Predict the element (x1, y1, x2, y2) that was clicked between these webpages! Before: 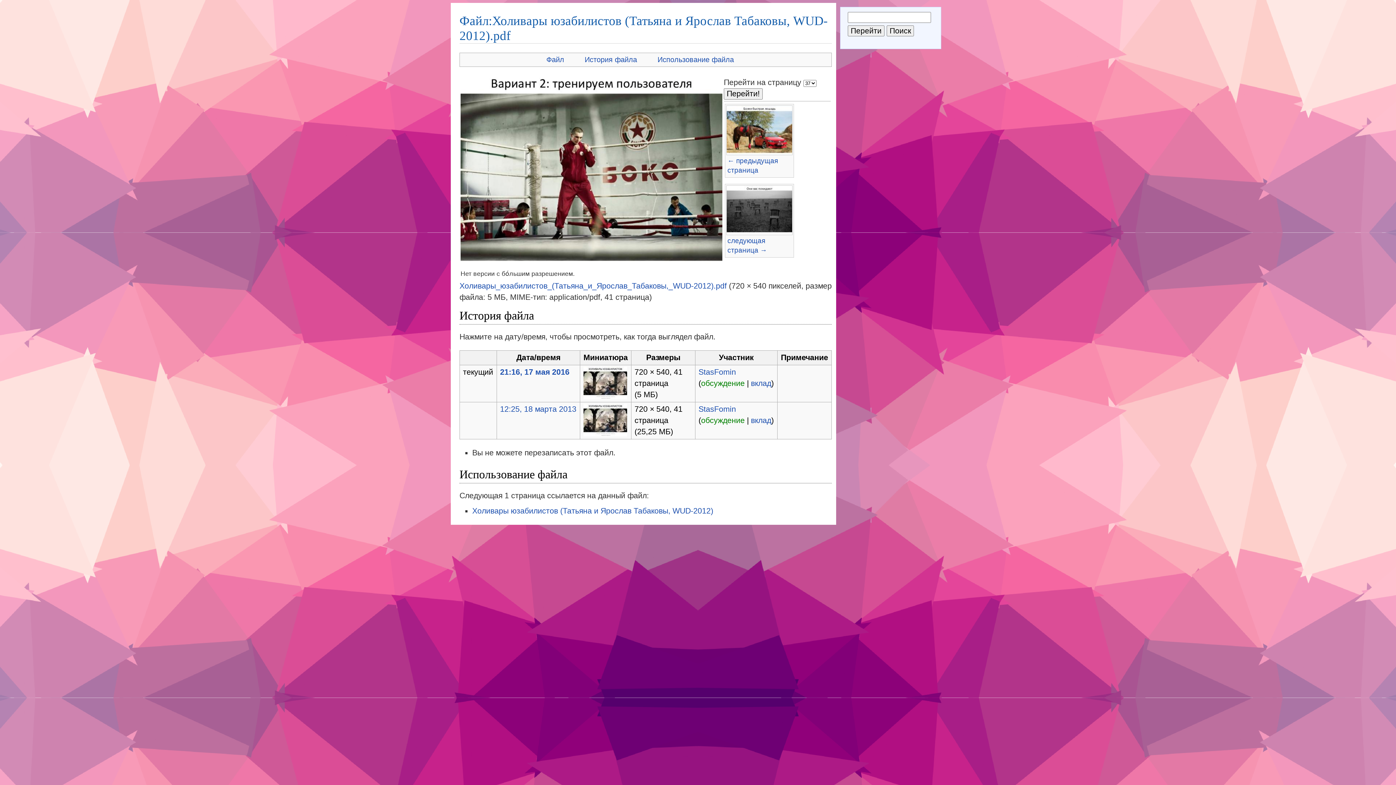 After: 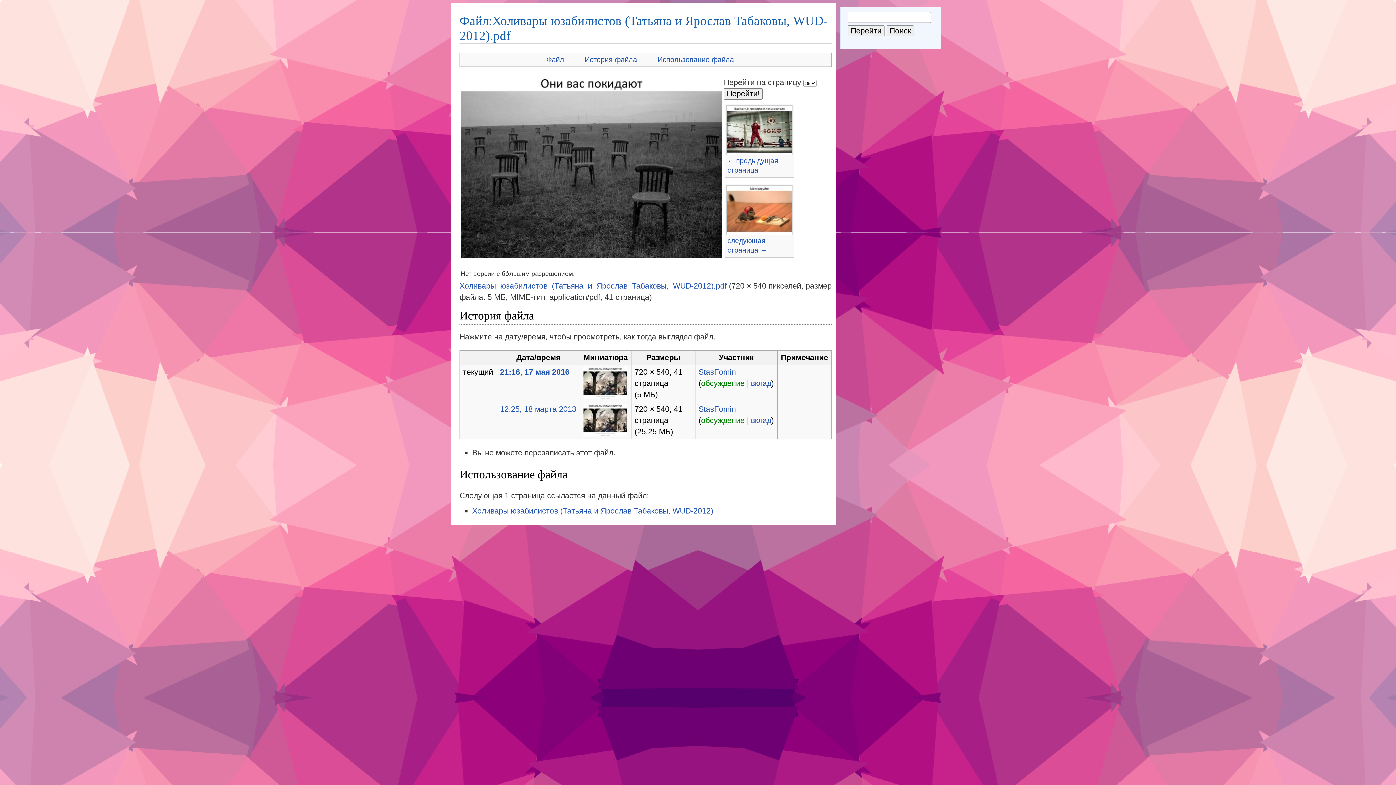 Action: bbox: (785, 237, 790, 241)